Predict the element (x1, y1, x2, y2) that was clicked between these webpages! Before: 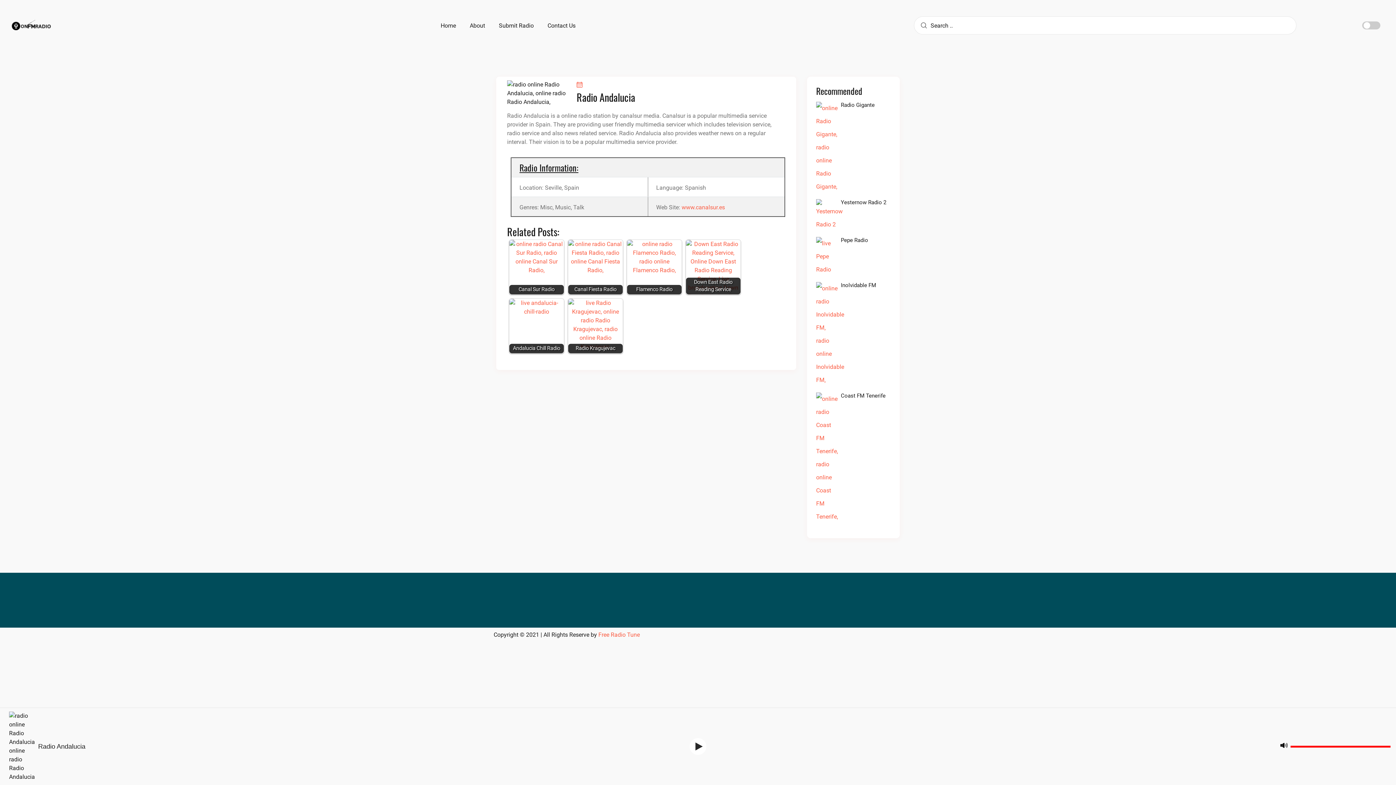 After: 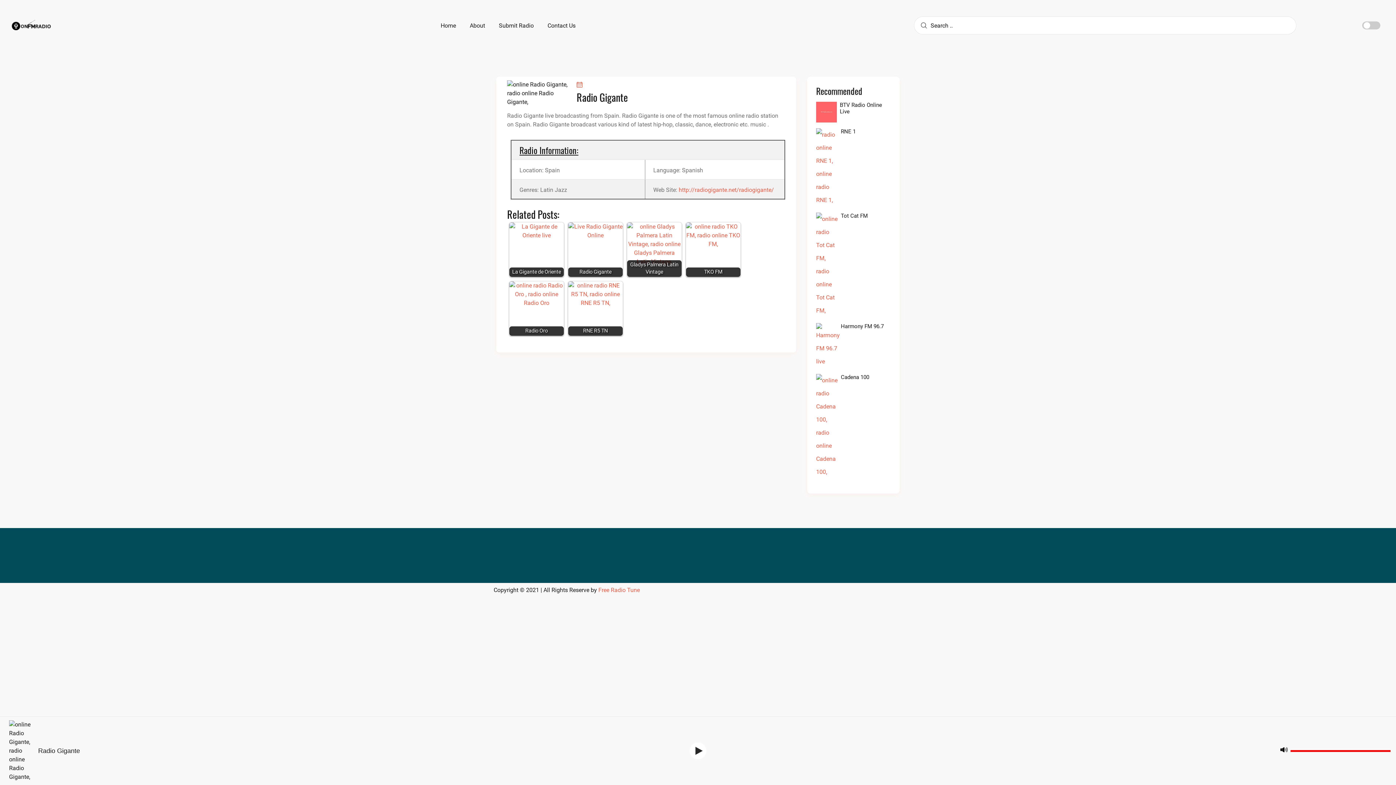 Action: label: Radio Gigante bbox: (816, 101, 890, 199)